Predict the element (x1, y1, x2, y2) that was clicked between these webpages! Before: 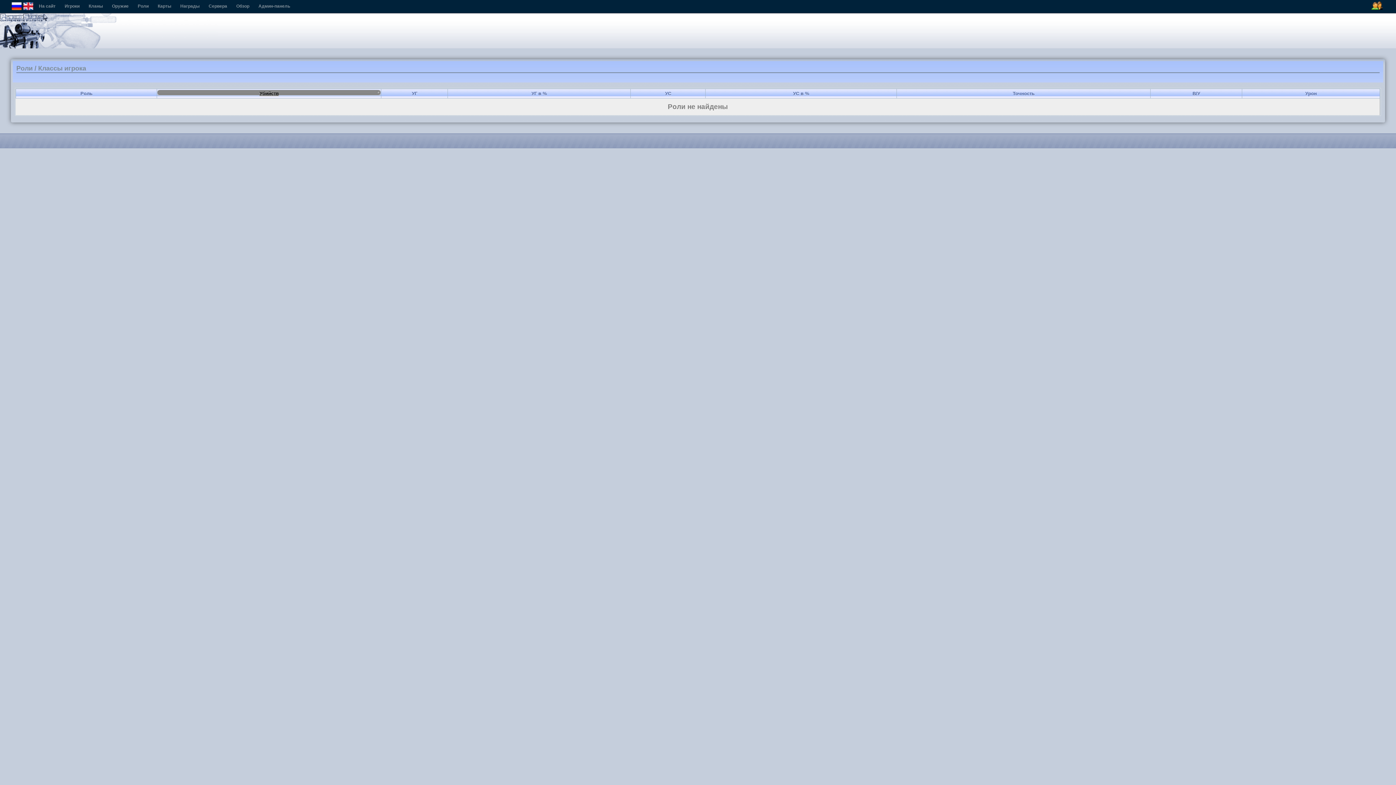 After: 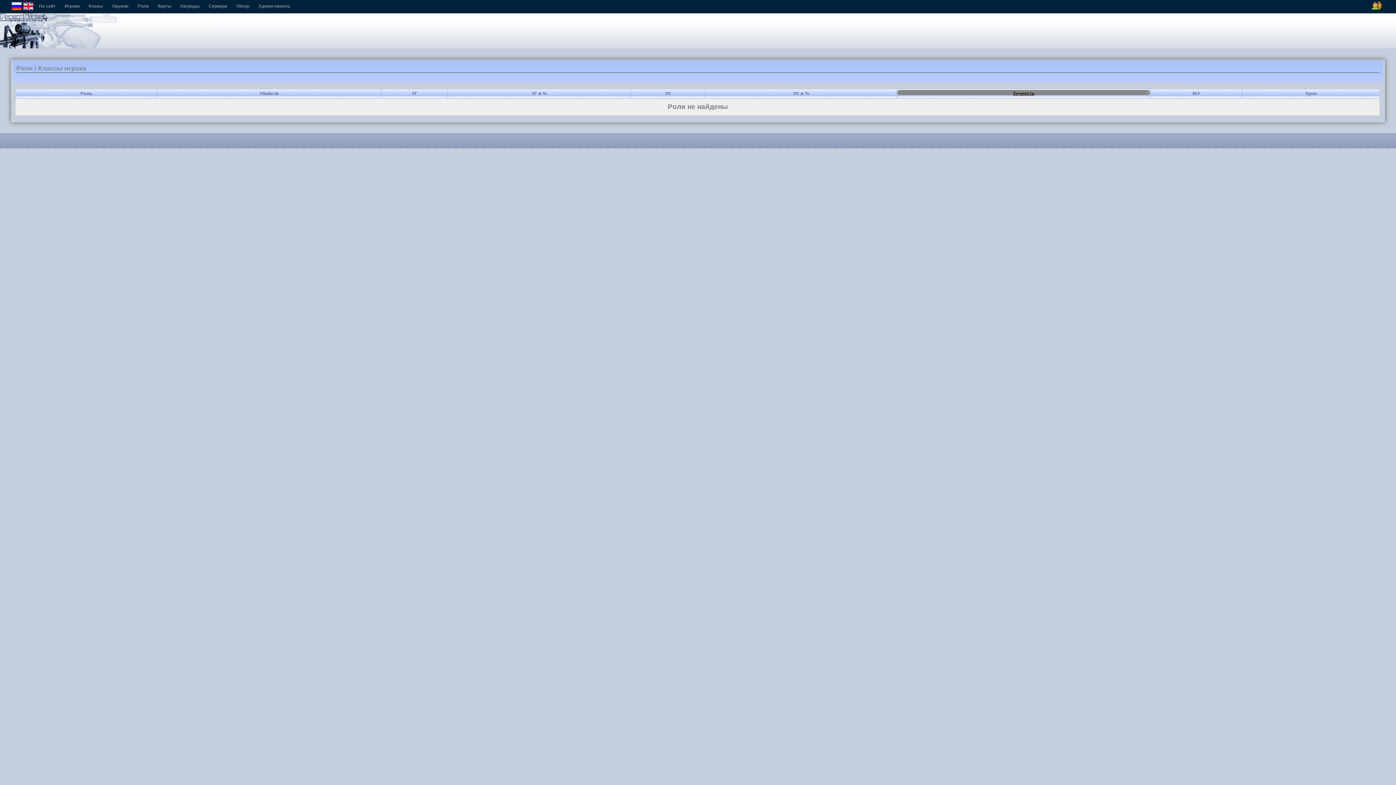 Action: label: Точность bbox: (1013, 91, 1034, 96)